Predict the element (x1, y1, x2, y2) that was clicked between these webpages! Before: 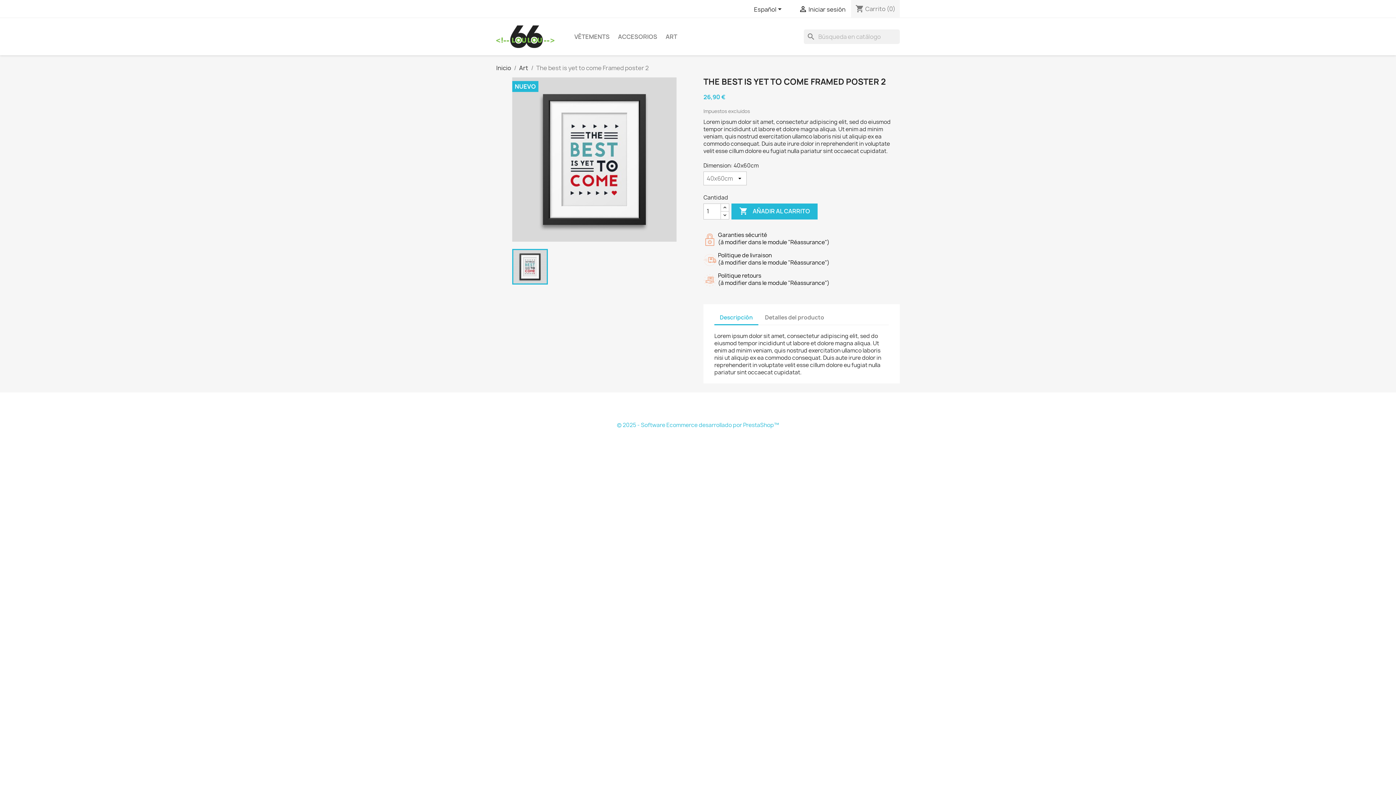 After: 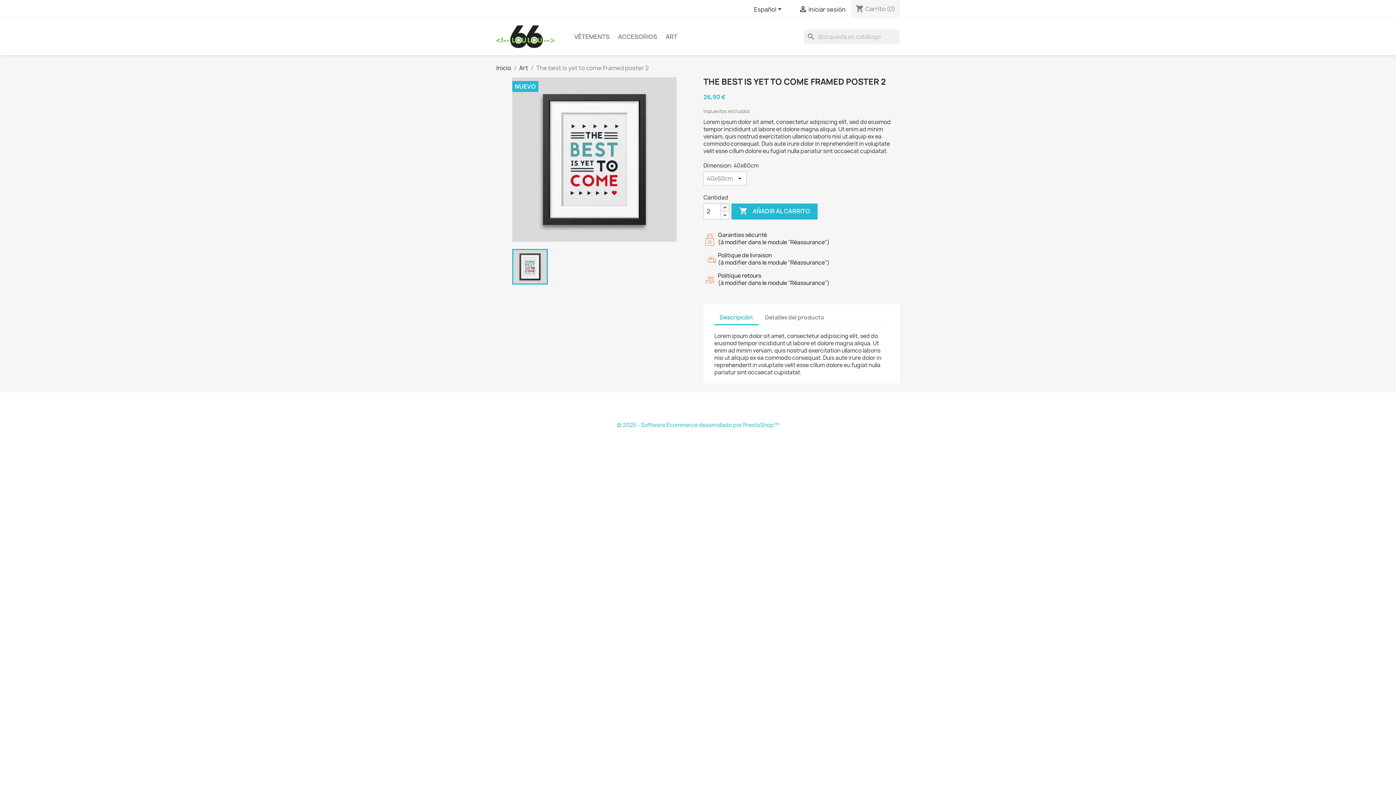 Action: bbox: (720, 203, 729, 211)